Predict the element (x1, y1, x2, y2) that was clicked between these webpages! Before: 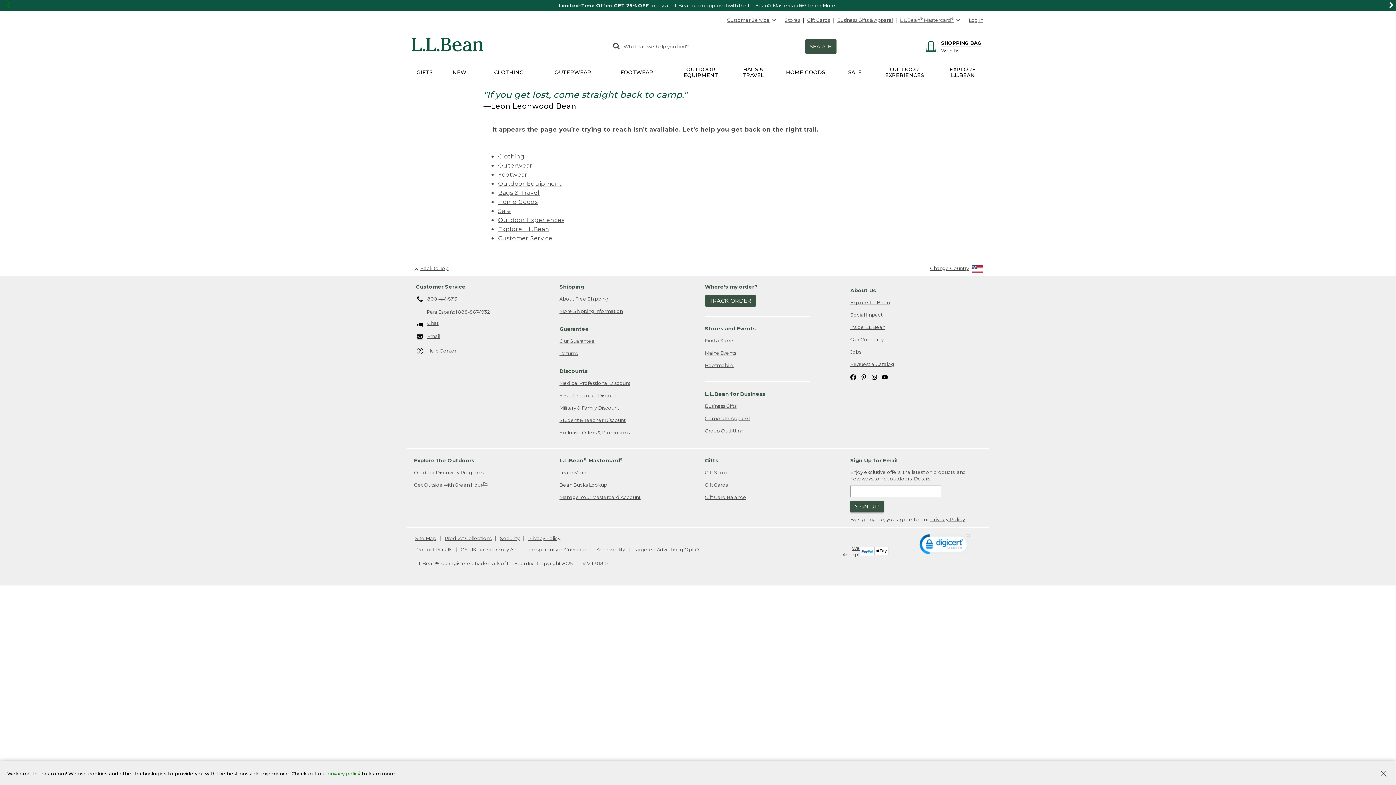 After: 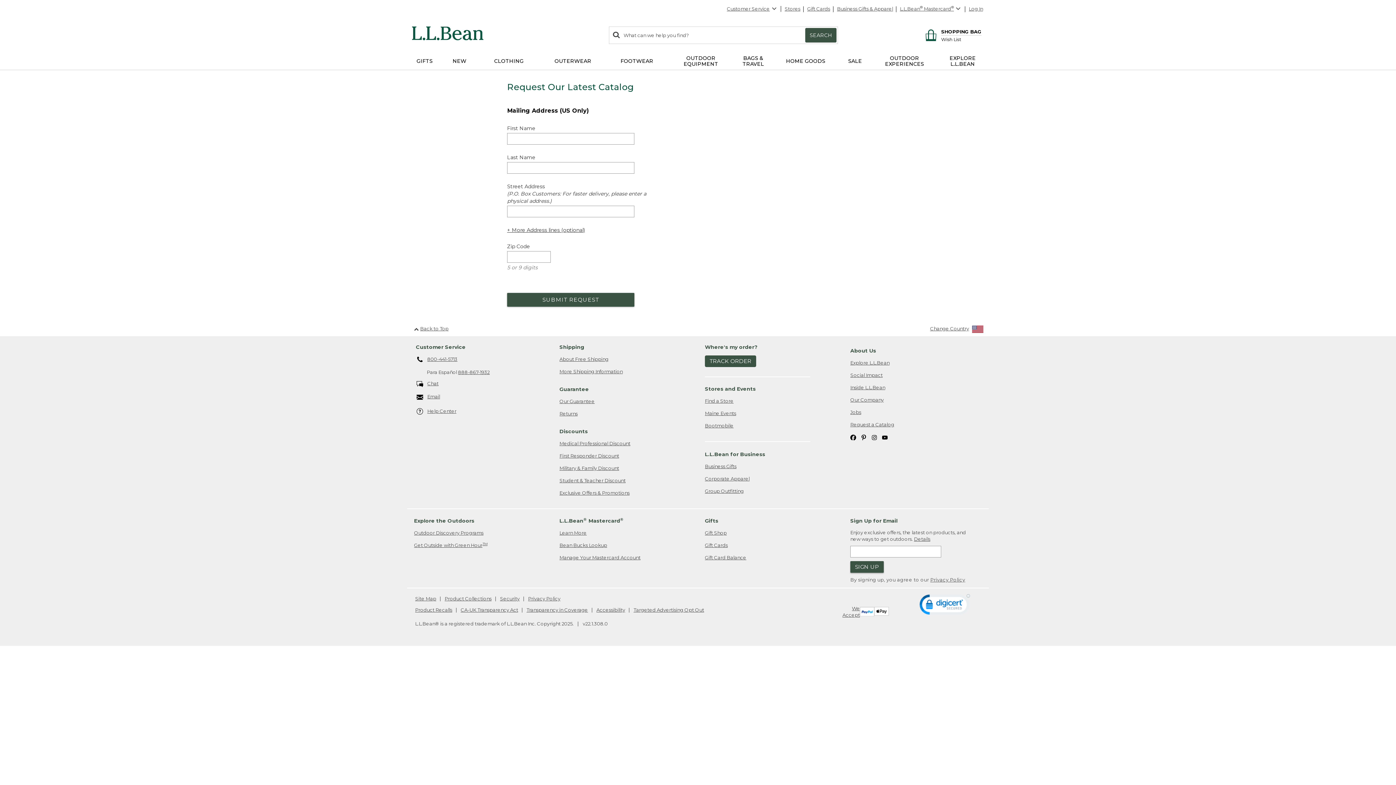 Action: bbox: (850, 358, 894, 370) label: Request a Catalog